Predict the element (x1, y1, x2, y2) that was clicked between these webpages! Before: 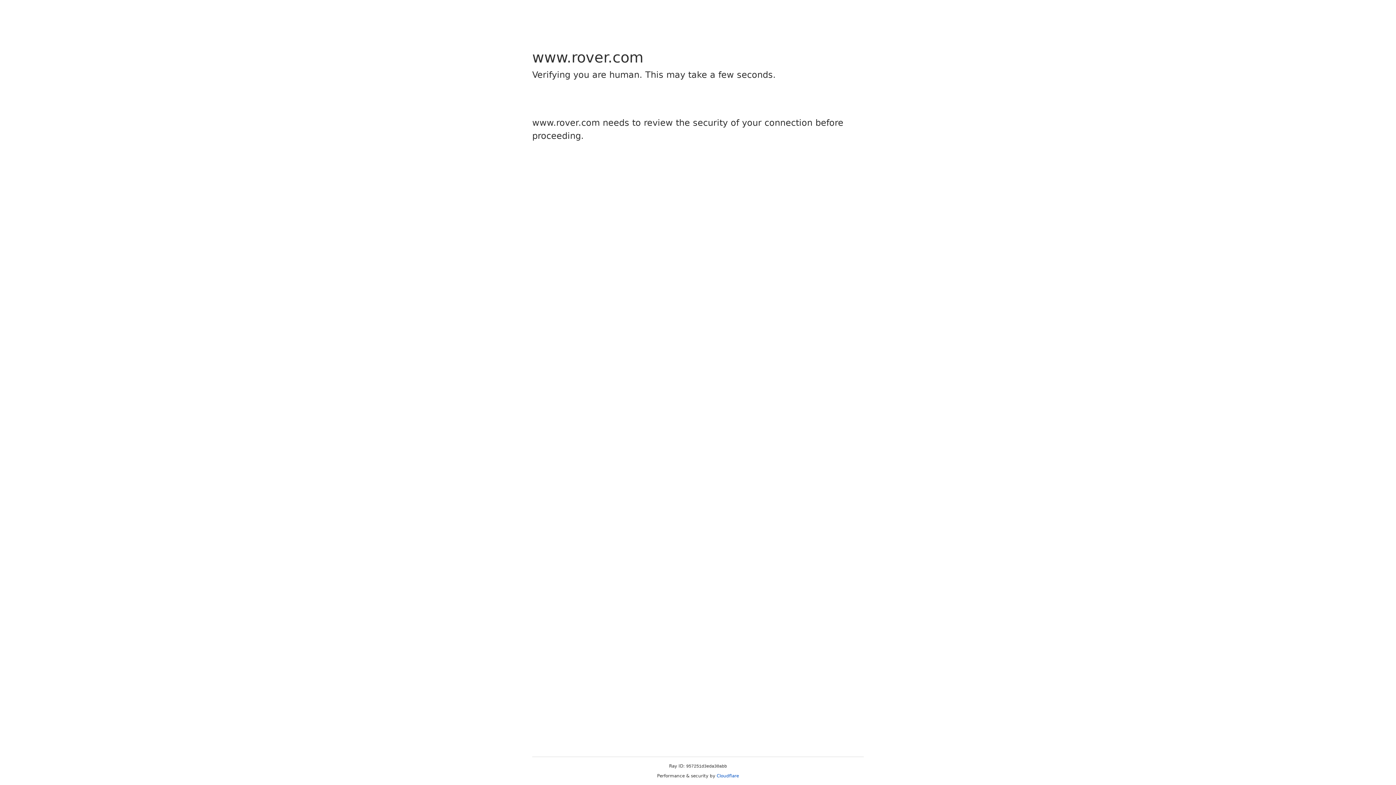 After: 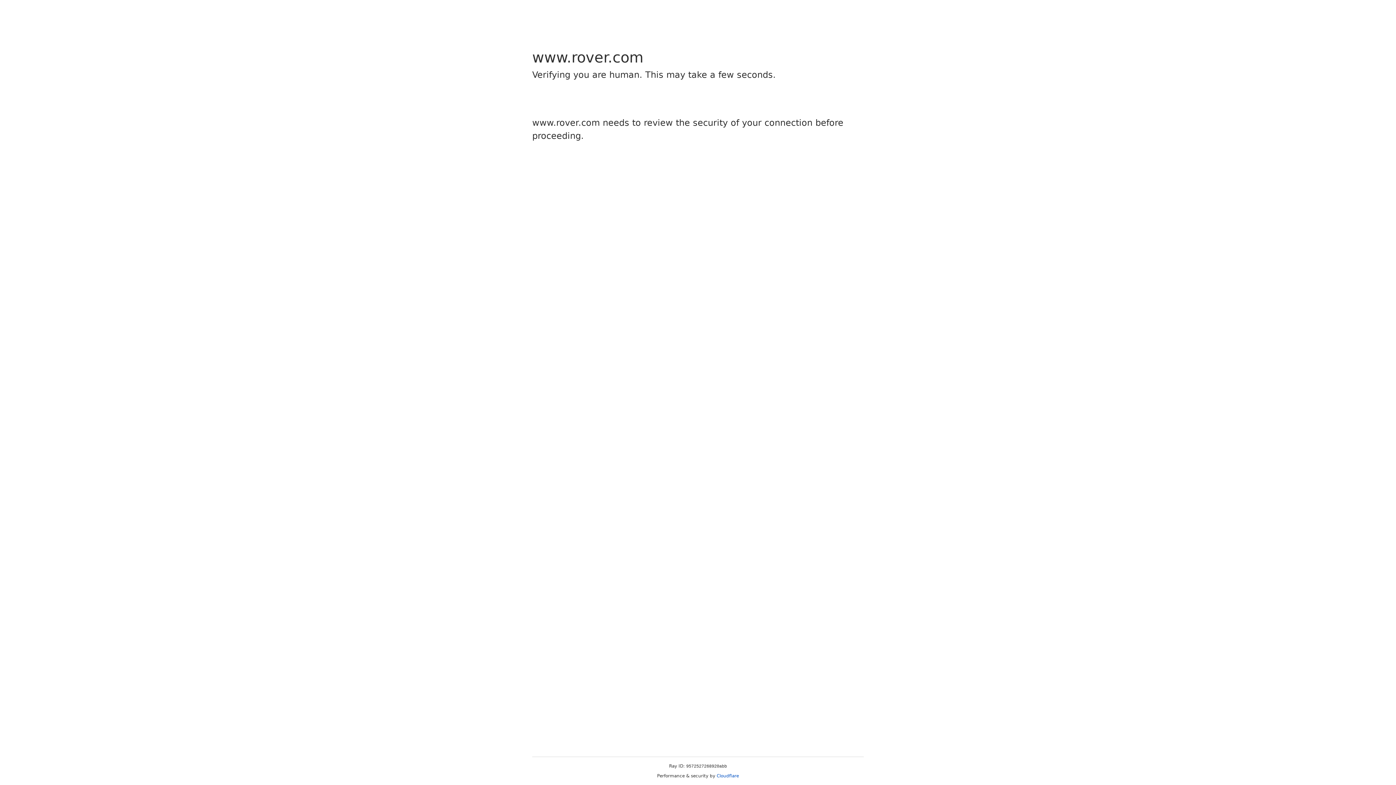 Action: bbox: (716, 773, 739, 778) label: Cloudflare